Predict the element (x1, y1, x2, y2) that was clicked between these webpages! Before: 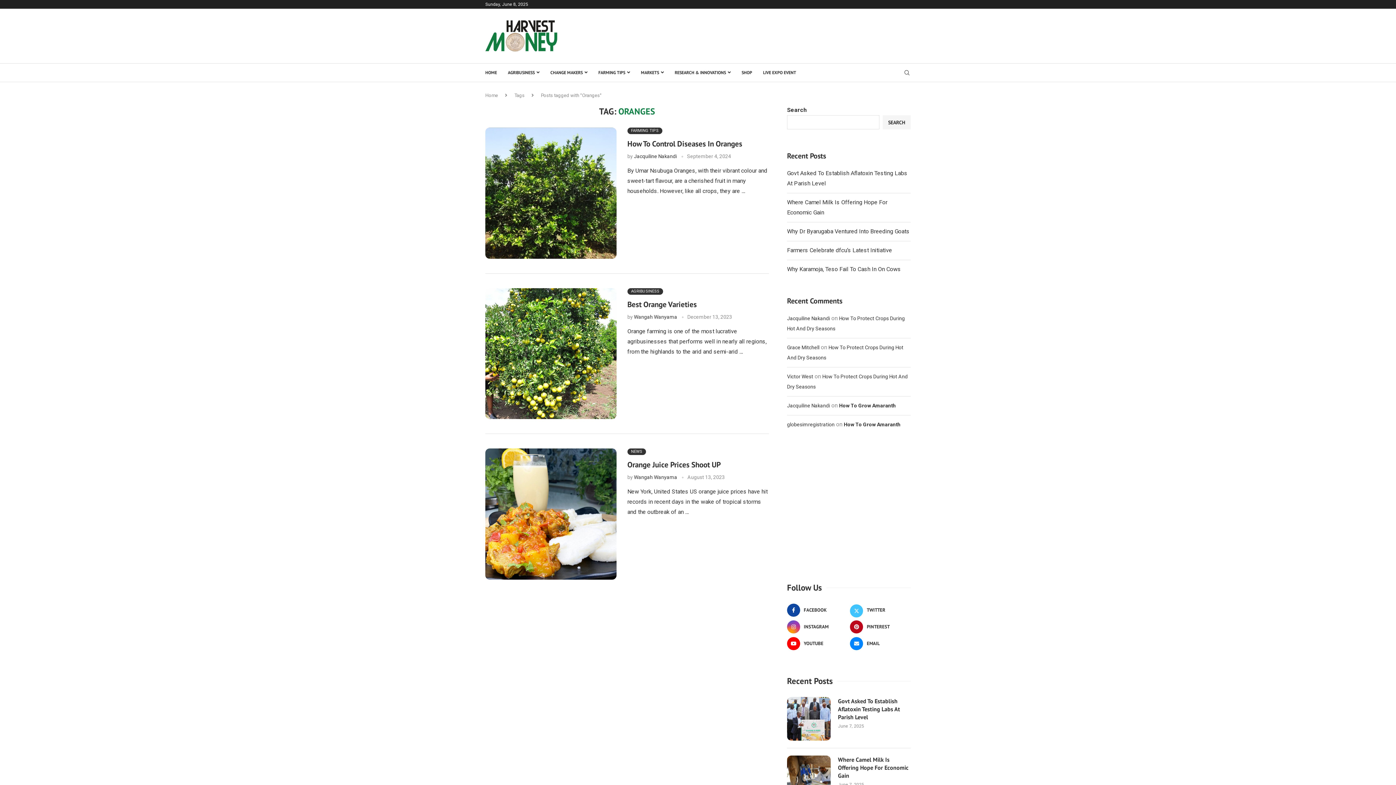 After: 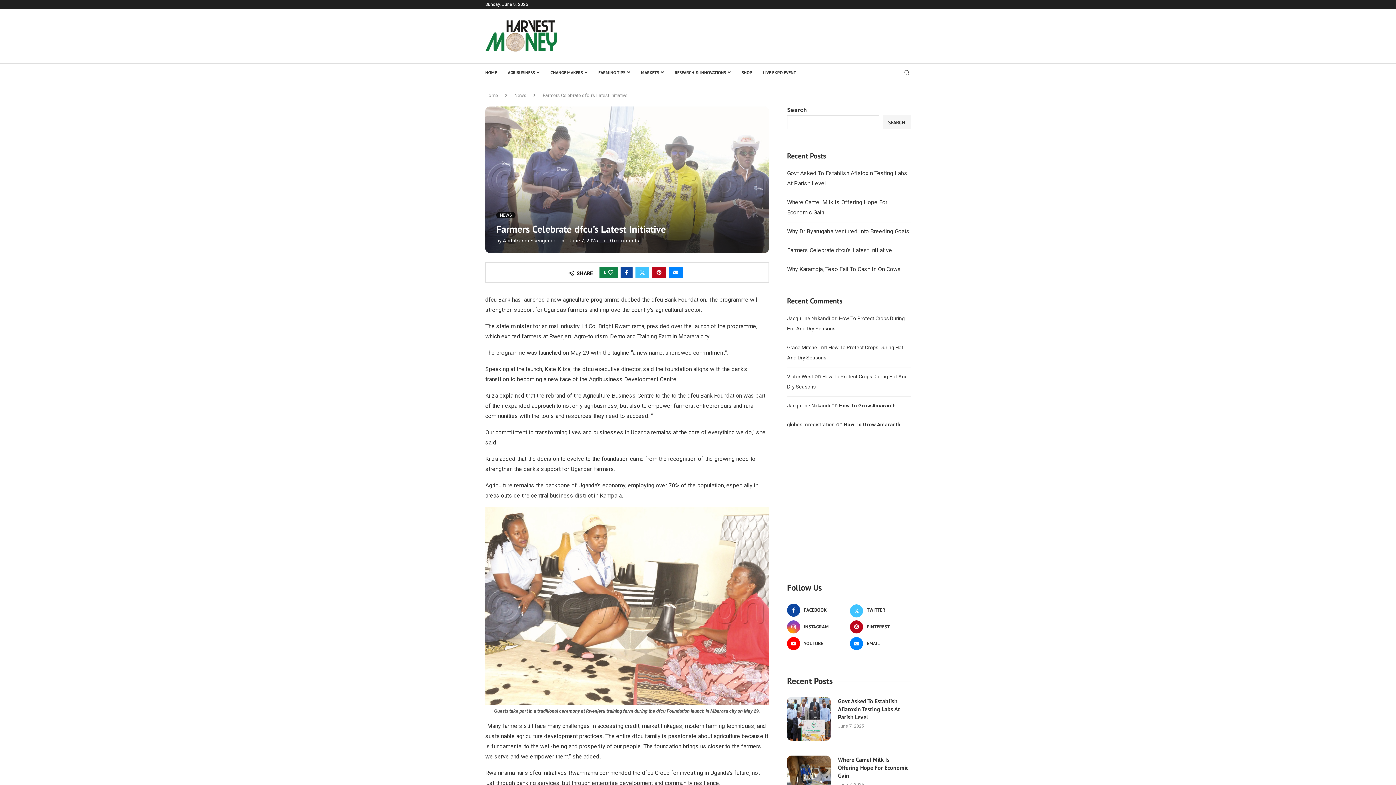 Action: bbox: (787, 246, 892, 253) label: Farmers Celebrate dfcu’s Latest Initiative